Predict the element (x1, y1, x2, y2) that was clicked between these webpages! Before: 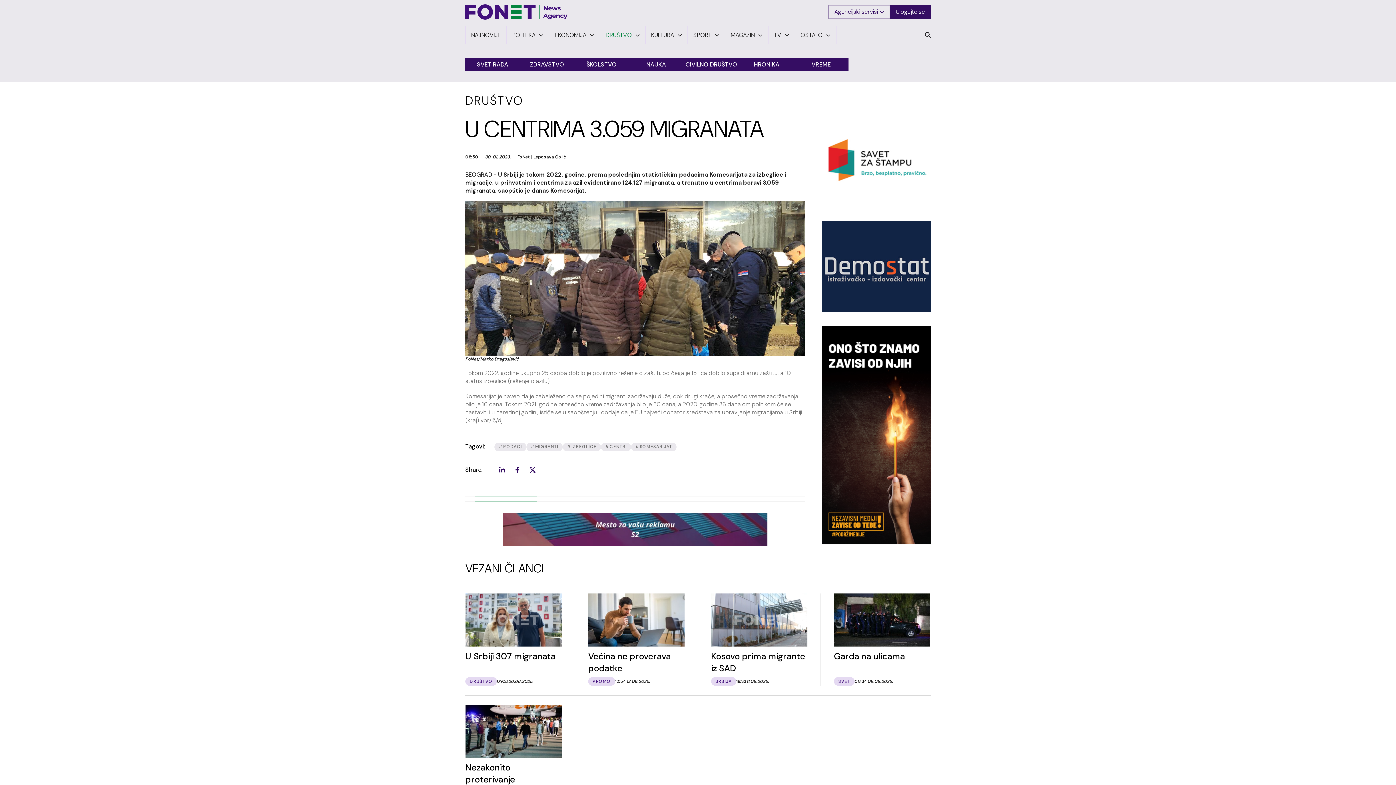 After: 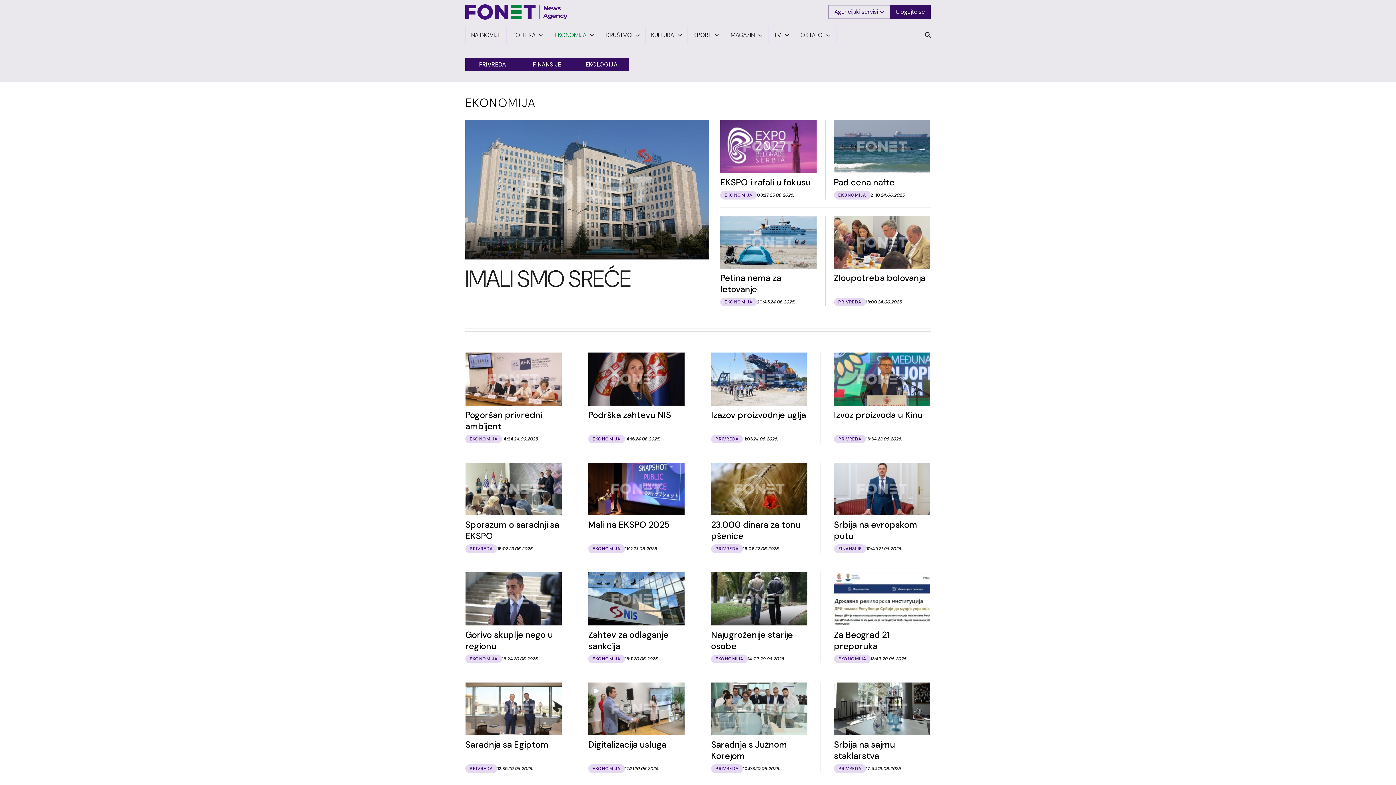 Action: bbox: (554, 32, 586, 38) label: EKONOMIJA